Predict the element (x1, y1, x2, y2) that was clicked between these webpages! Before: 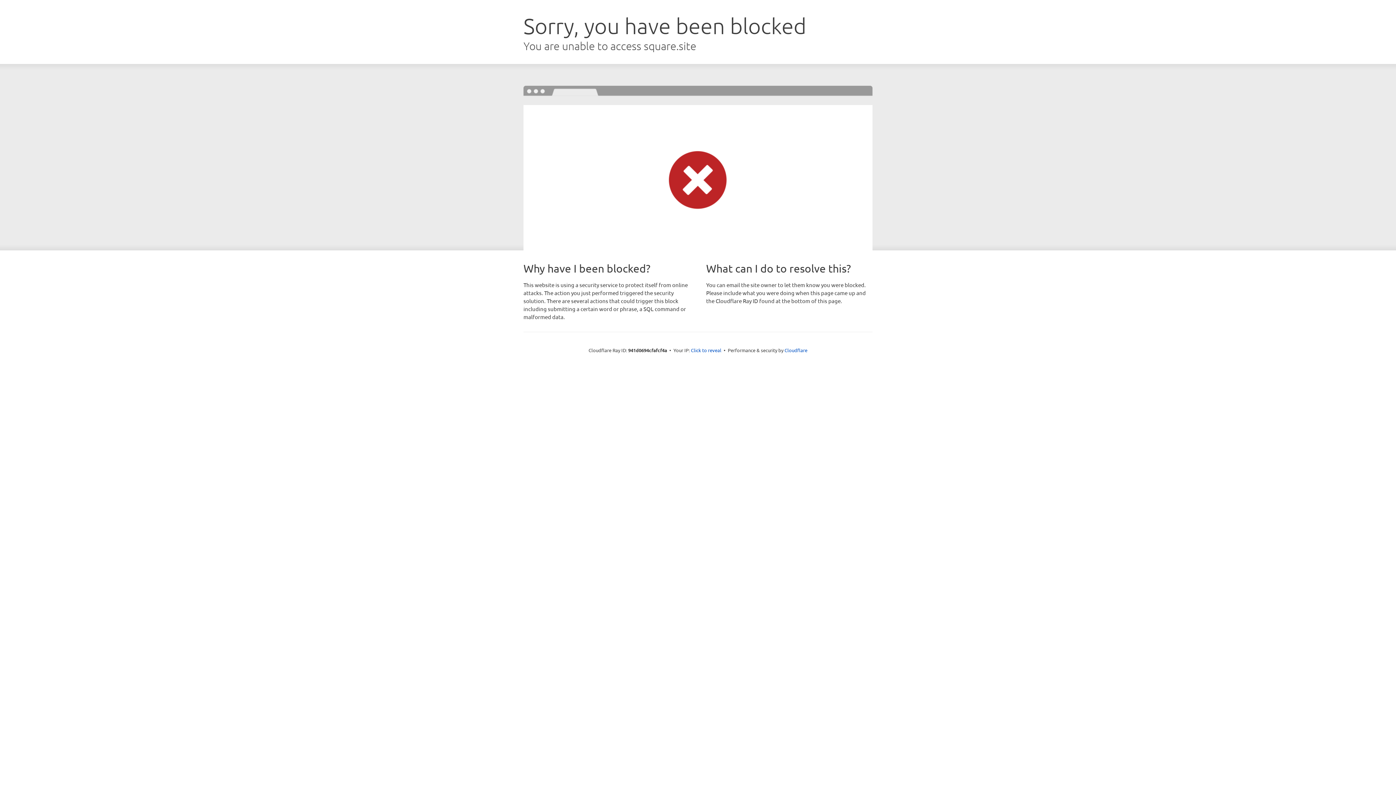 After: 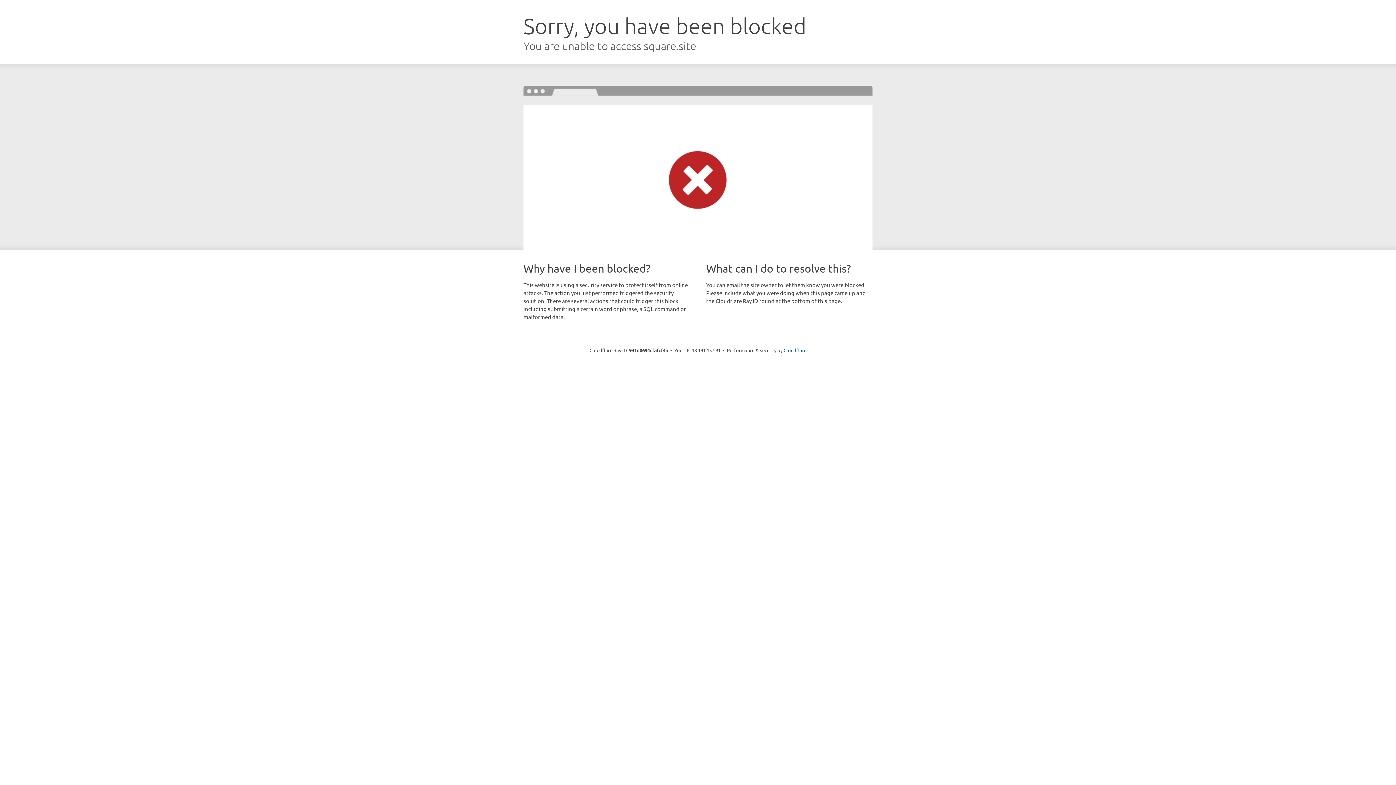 Action: bbox: (691, 346, 721, 353) label: Click to reveal